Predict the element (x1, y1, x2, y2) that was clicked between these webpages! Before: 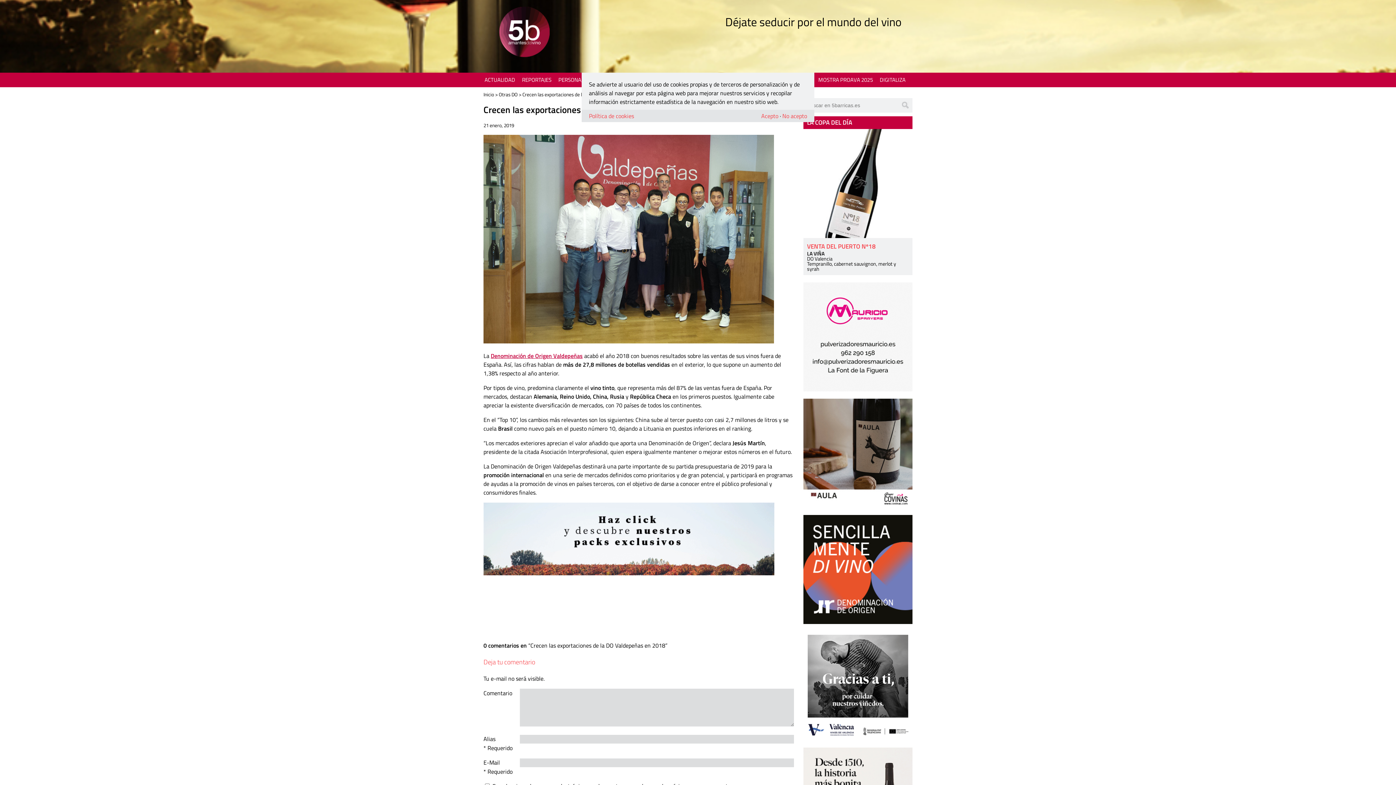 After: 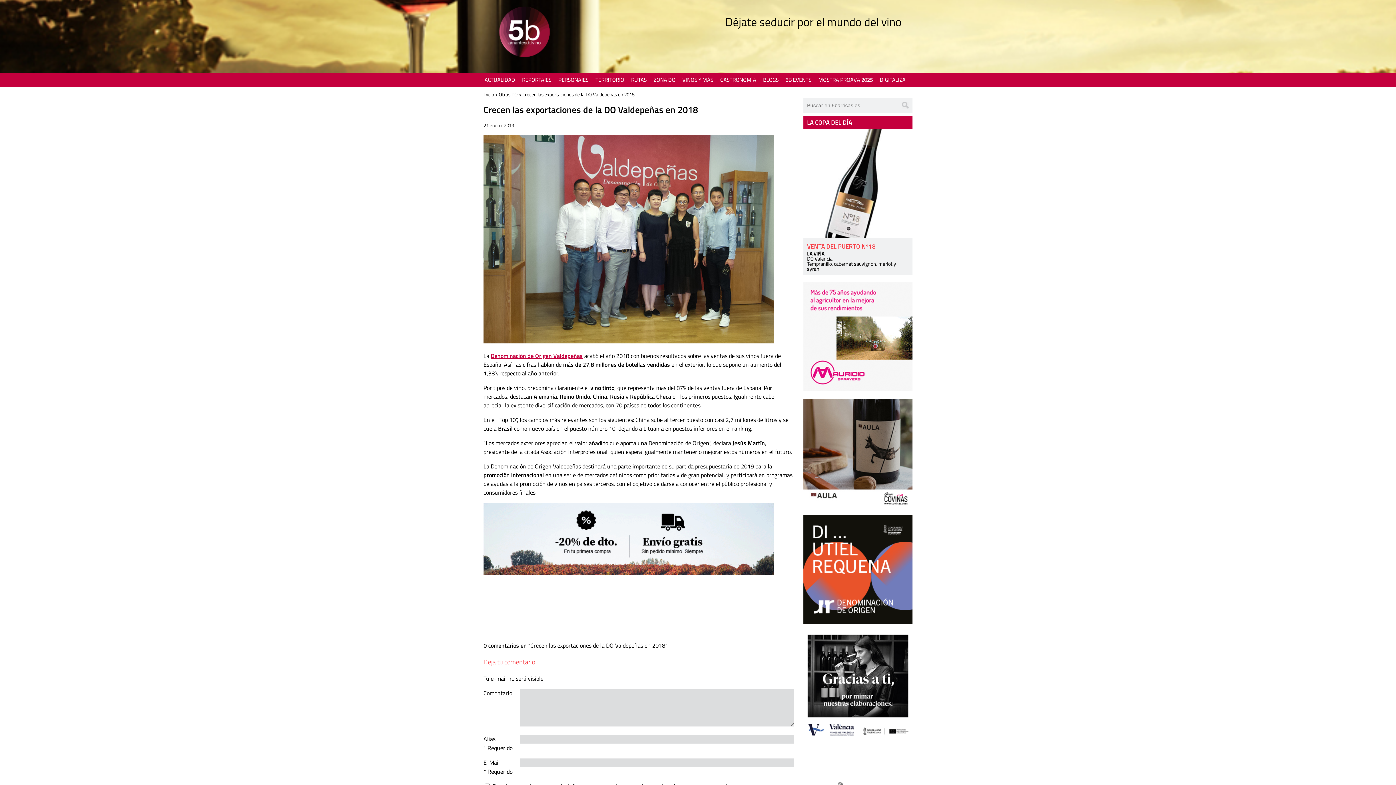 Action: label: Acepto bbox: (761, 111, 778, 120)